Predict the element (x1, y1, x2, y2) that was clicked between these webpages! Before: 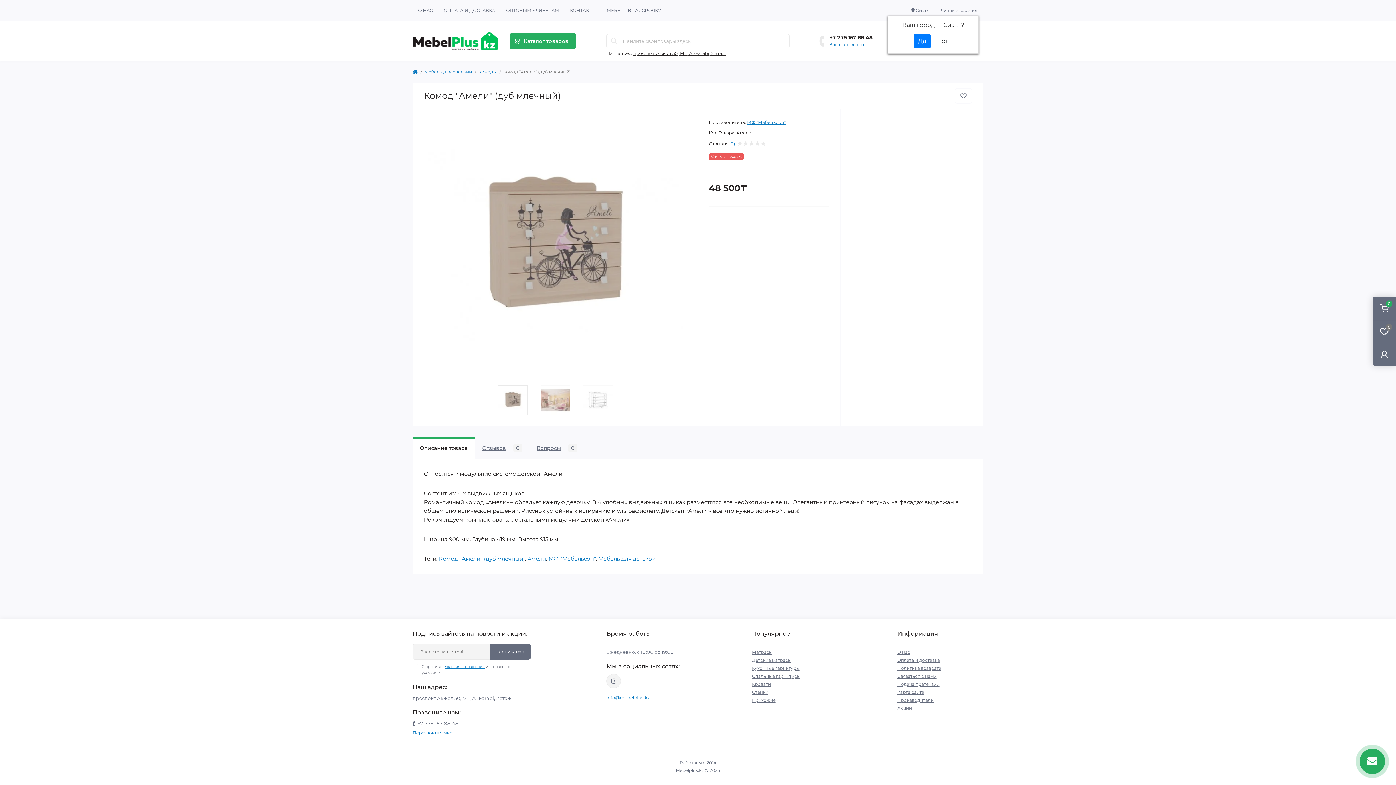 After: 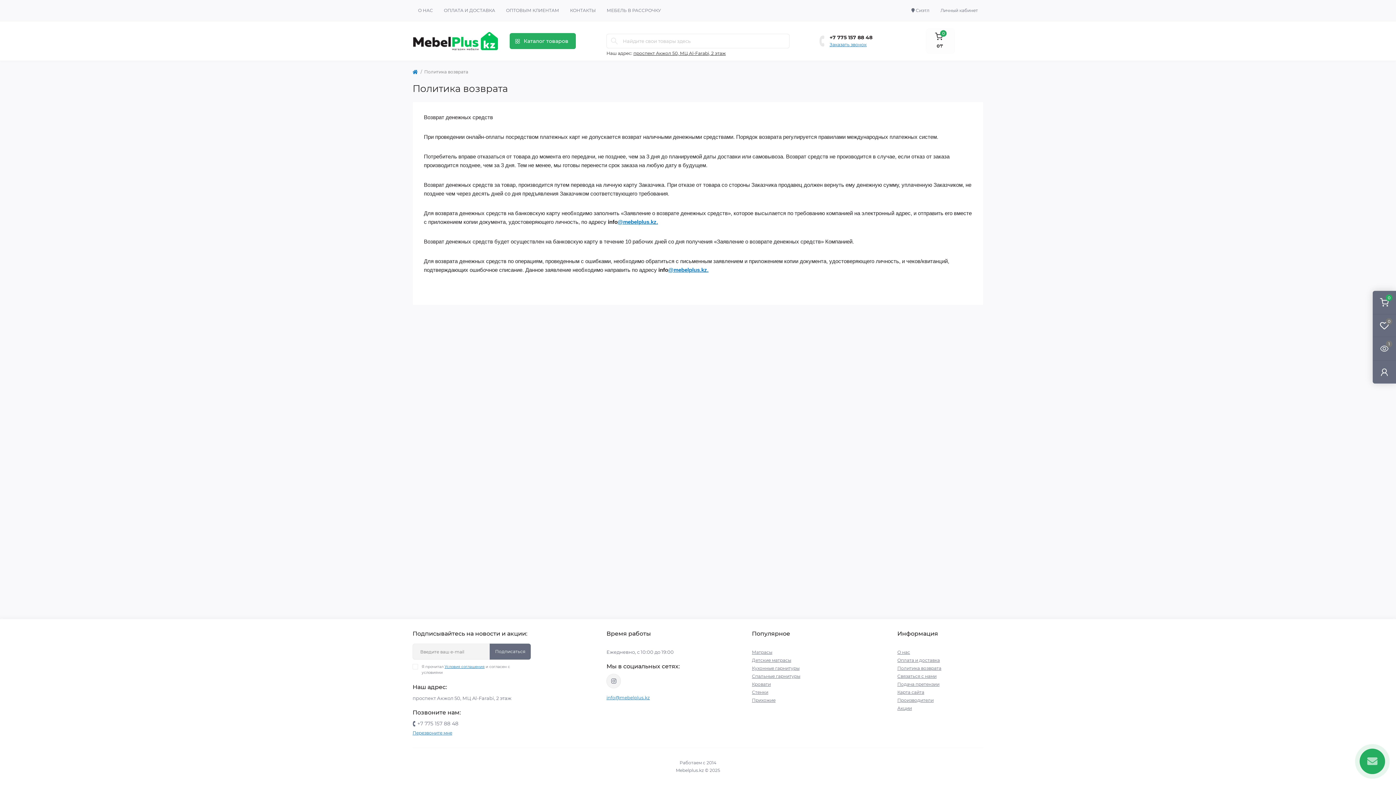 Action: label: Политика возврата bbox: (897, 665, 941, 671)